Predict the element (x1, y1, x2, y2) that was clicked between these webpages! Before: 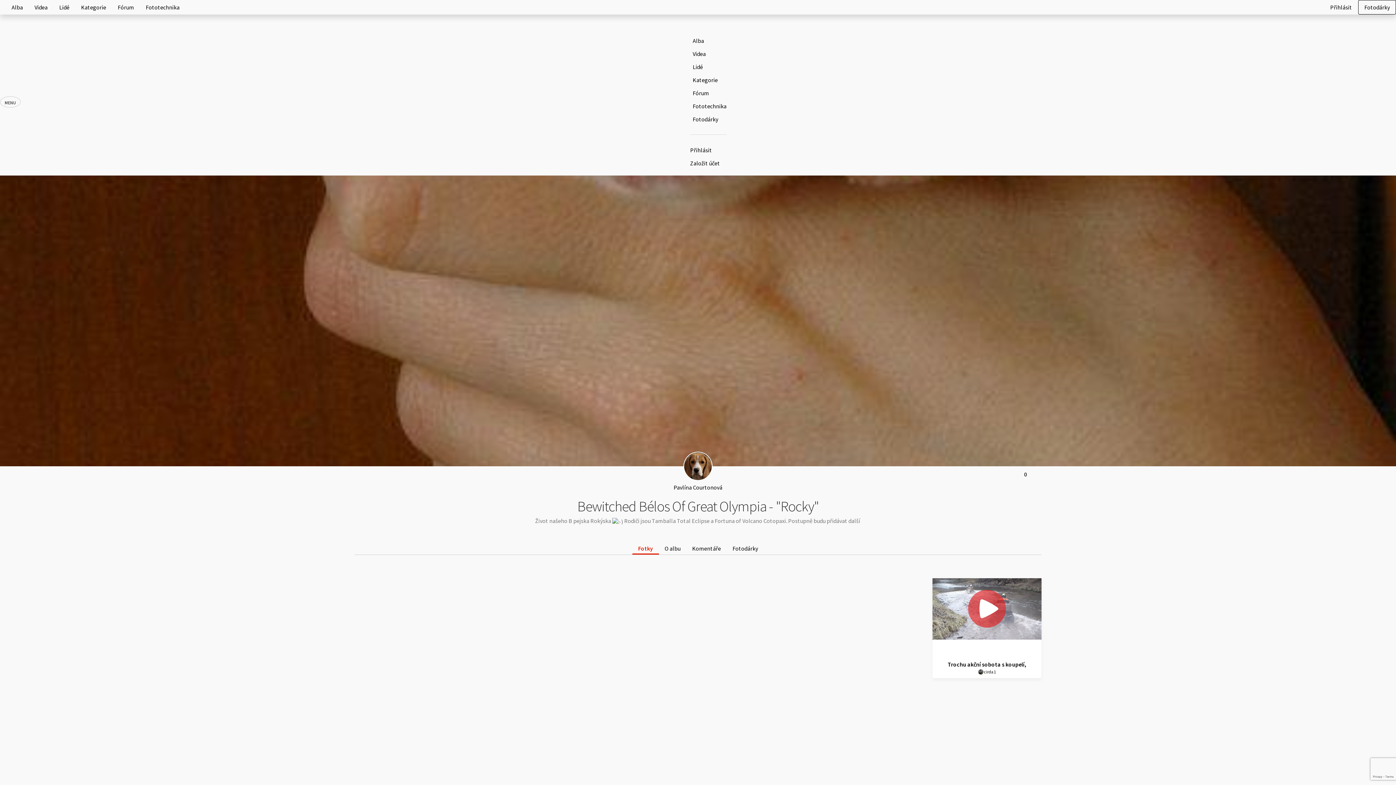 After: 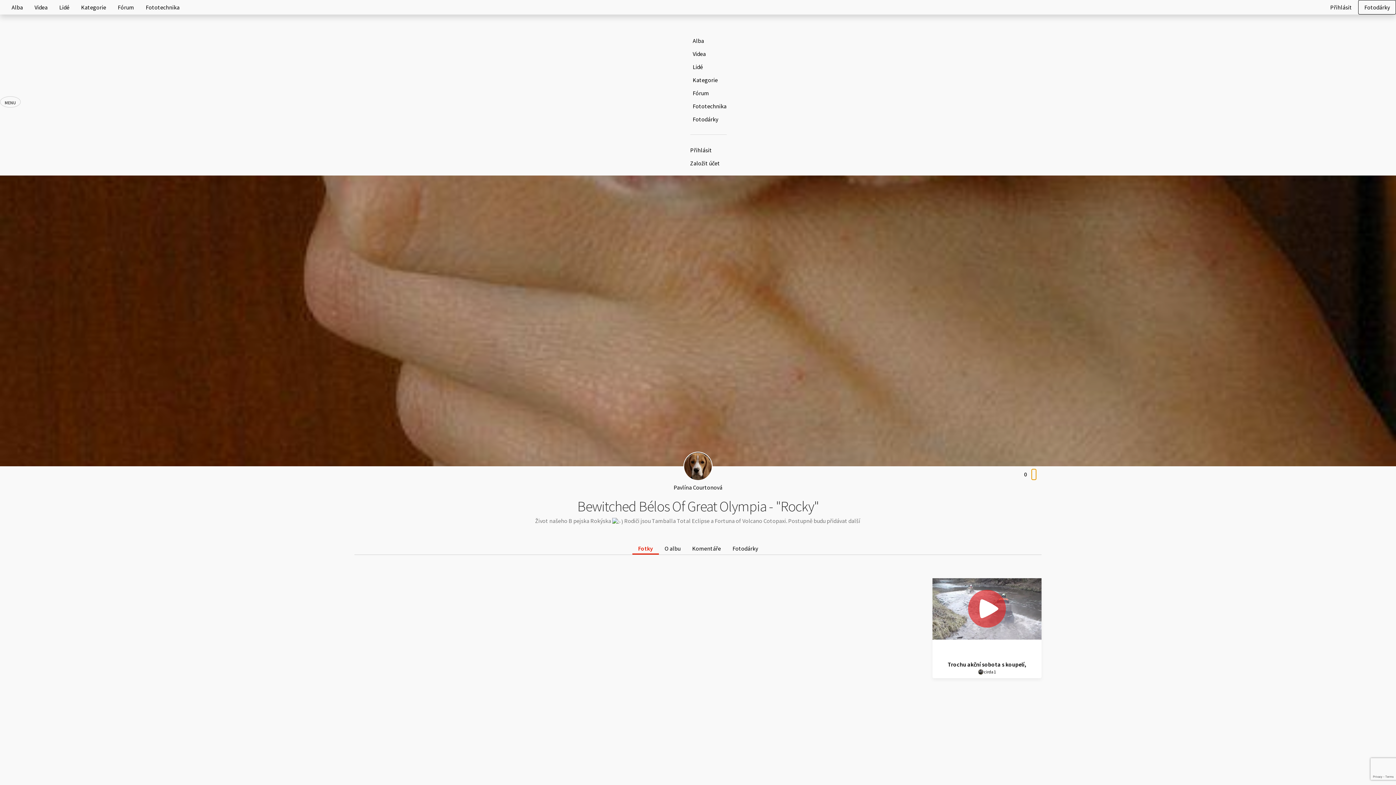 Action: bbox: (1032, 469, 1036, 480)